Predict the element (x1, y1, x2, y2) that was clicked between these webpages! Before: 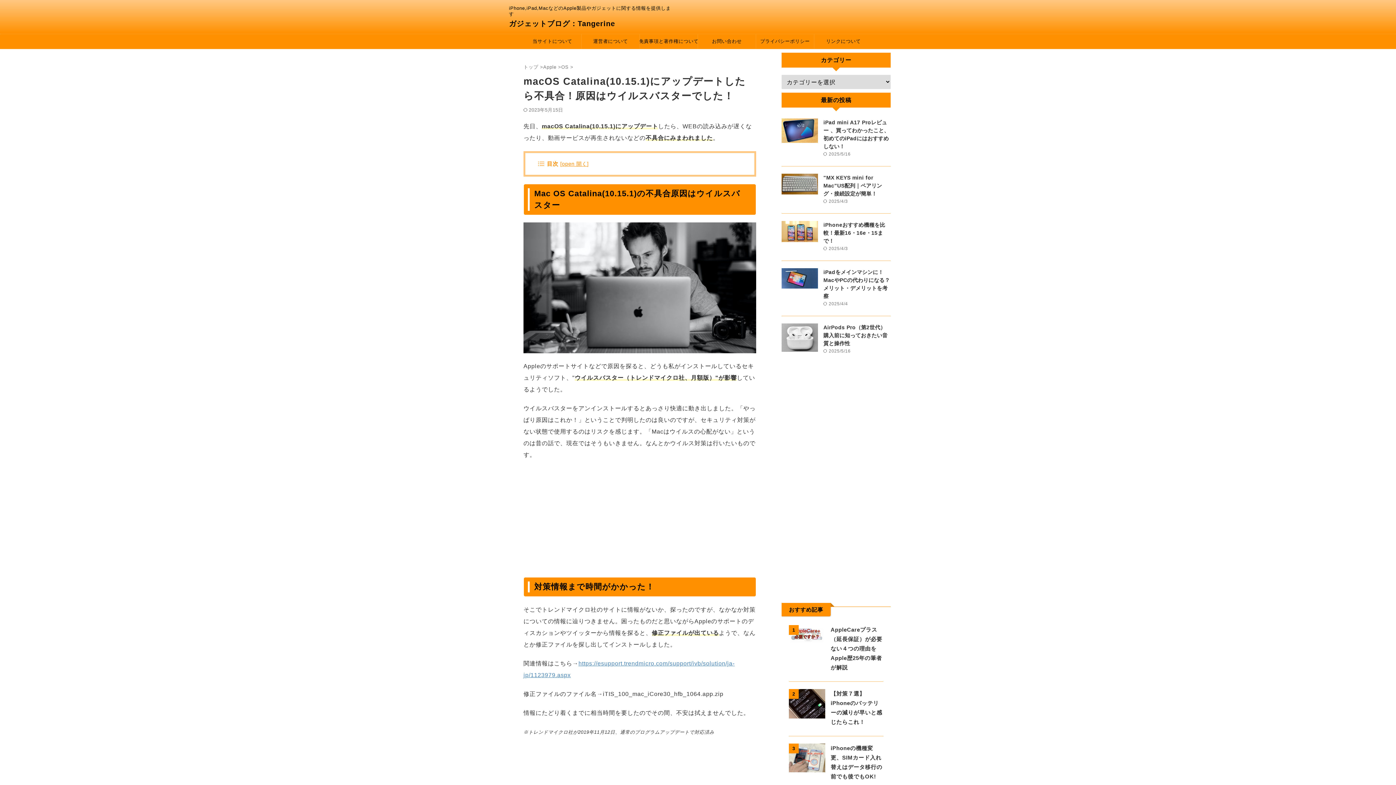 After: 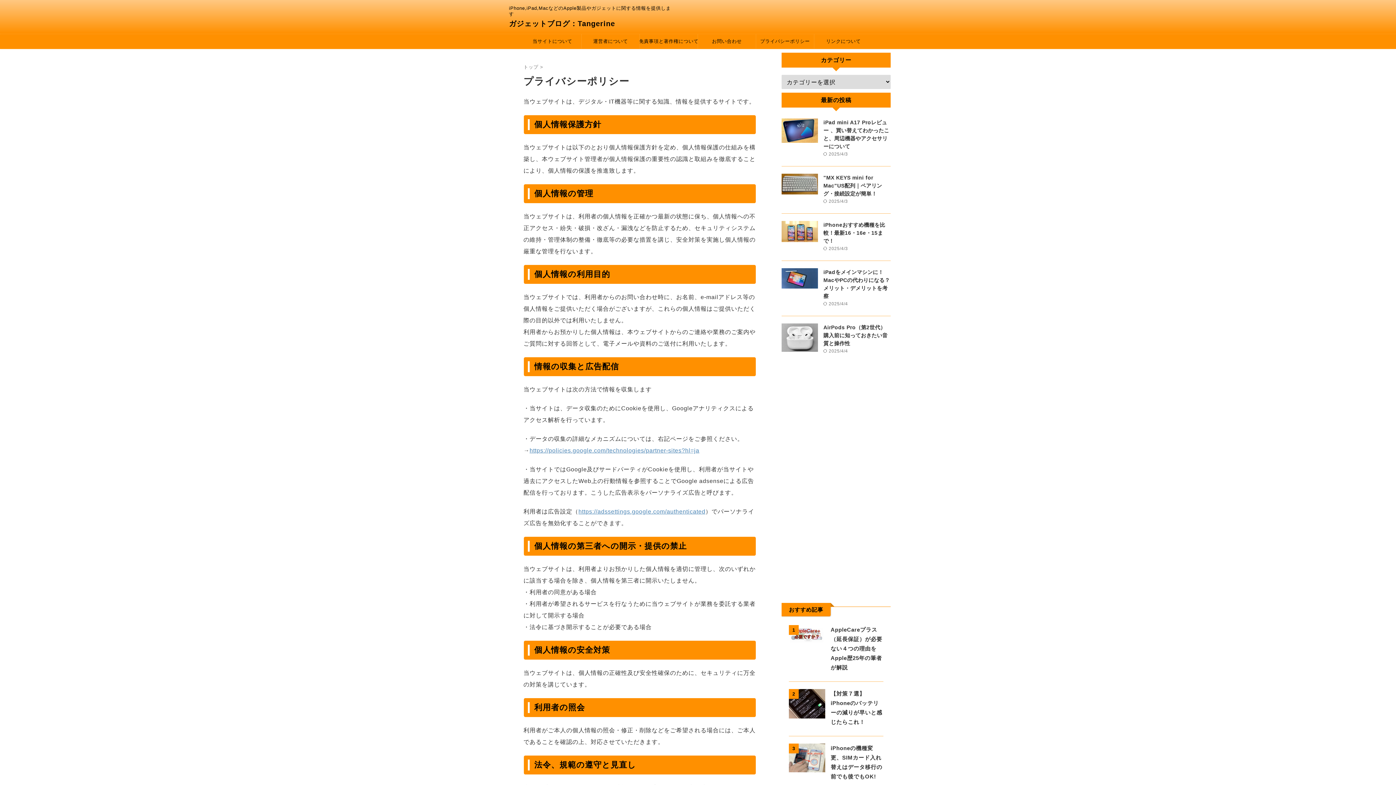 Action: bbox: (756, 34, 814, 48) label: プライバシーポリシー